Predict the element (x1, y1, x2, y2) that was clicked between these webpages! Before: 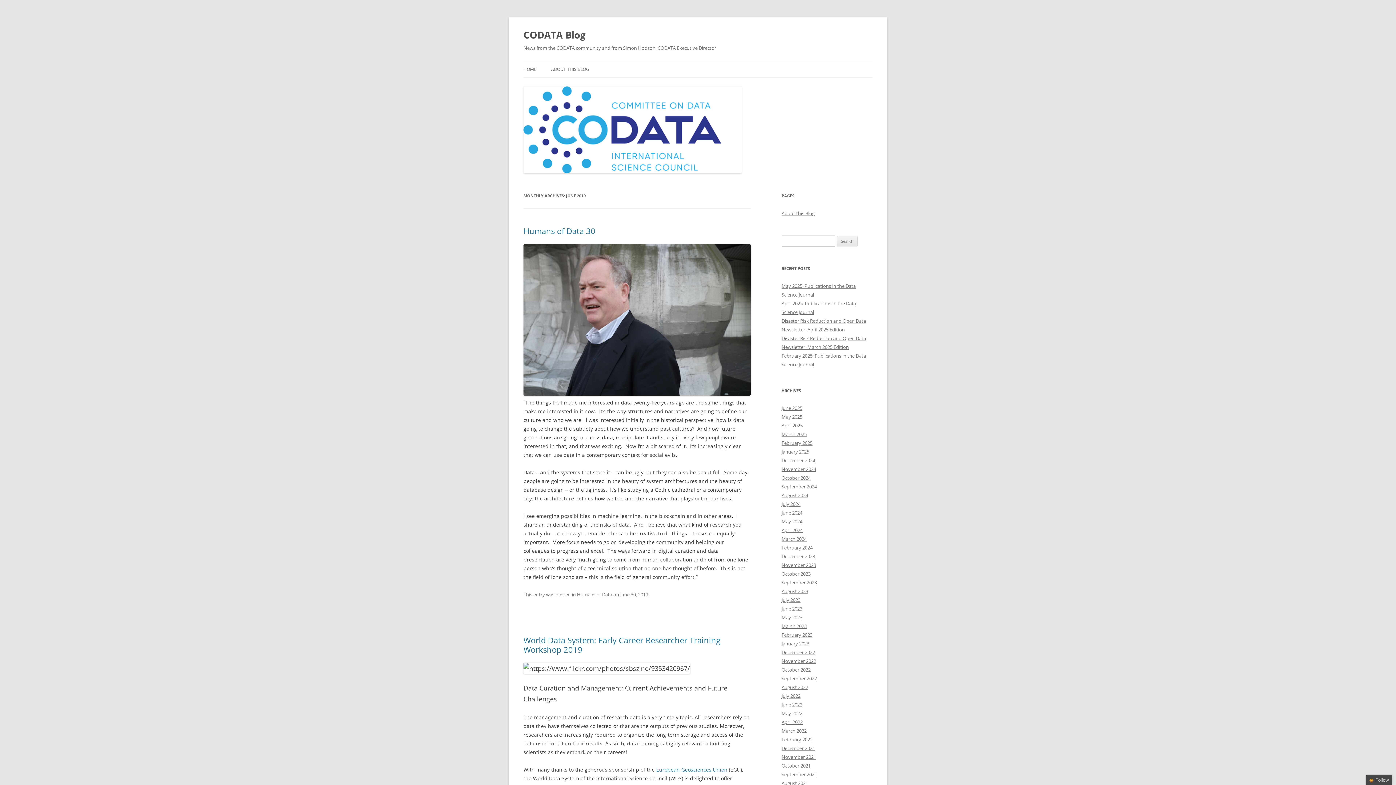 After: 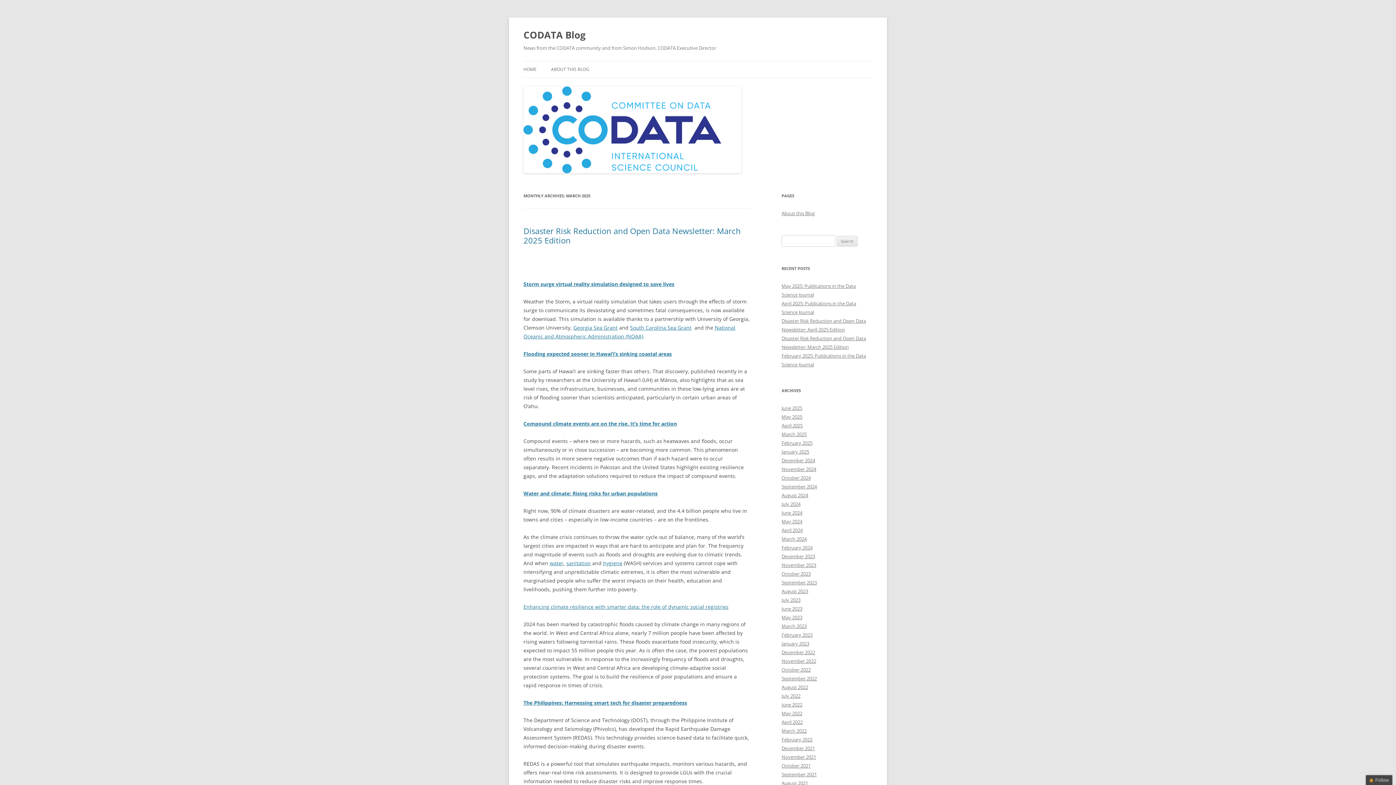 Action: label: March 2025 bbox: (781, 431, 806, 437)